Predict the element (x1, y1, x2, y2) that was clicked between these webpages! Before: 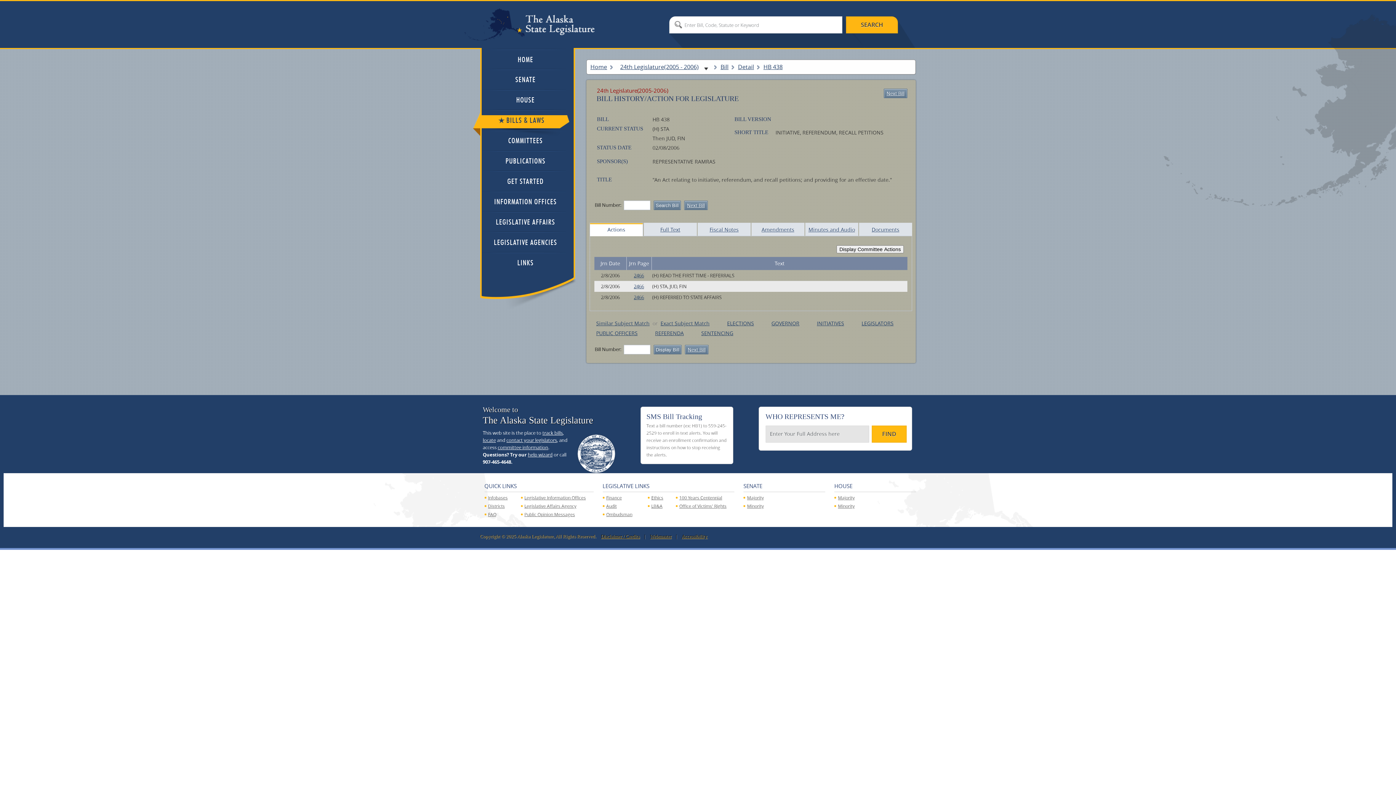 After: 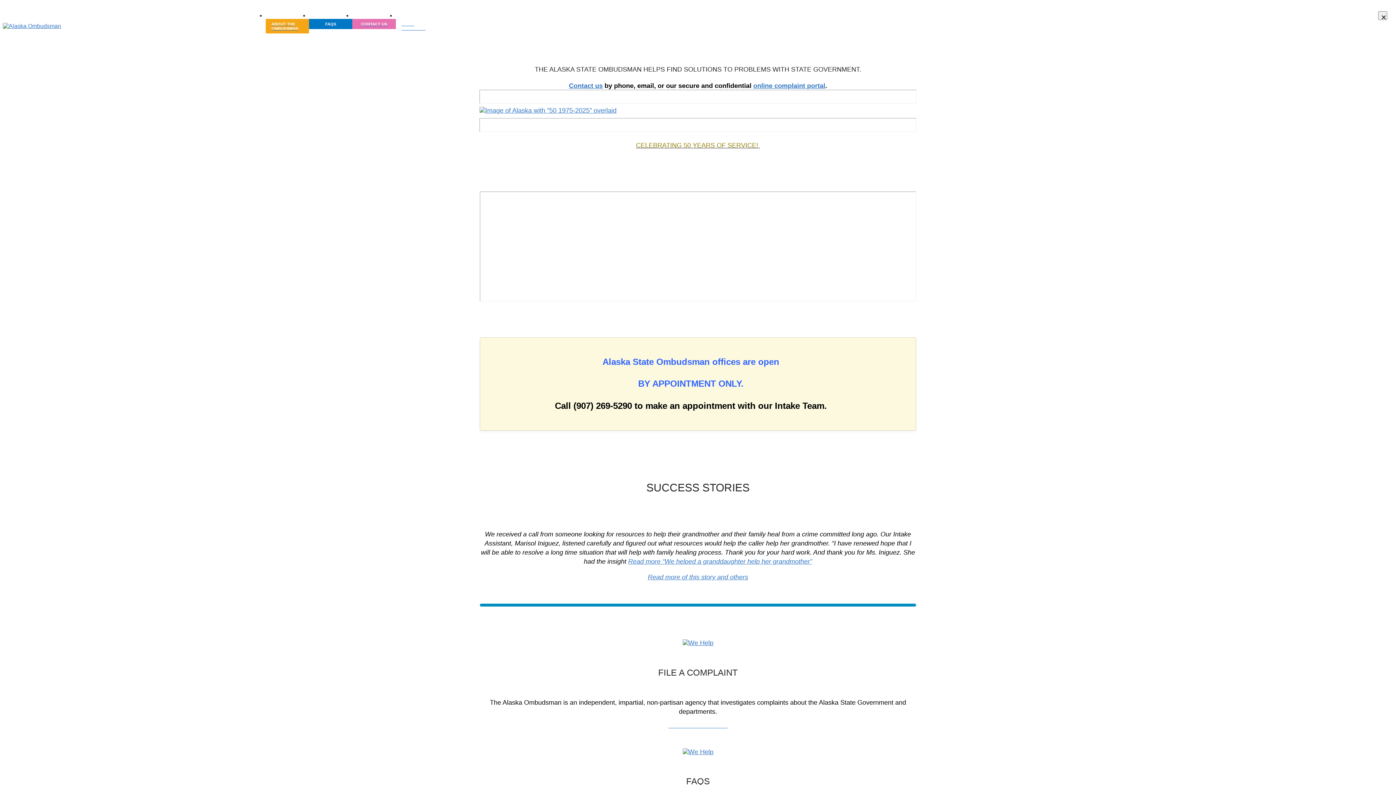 Action: label: Ombudsman bbox: (602, 512, 632, 517)